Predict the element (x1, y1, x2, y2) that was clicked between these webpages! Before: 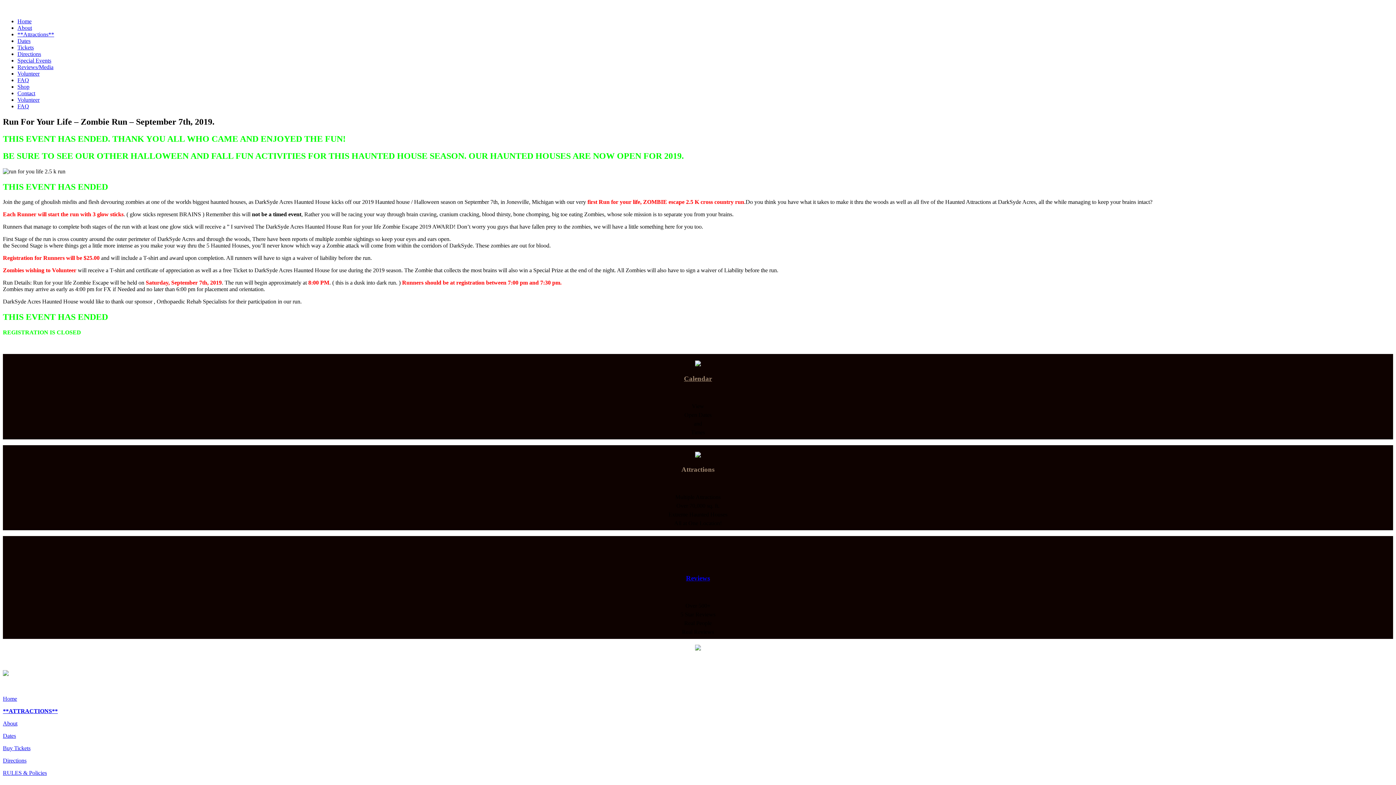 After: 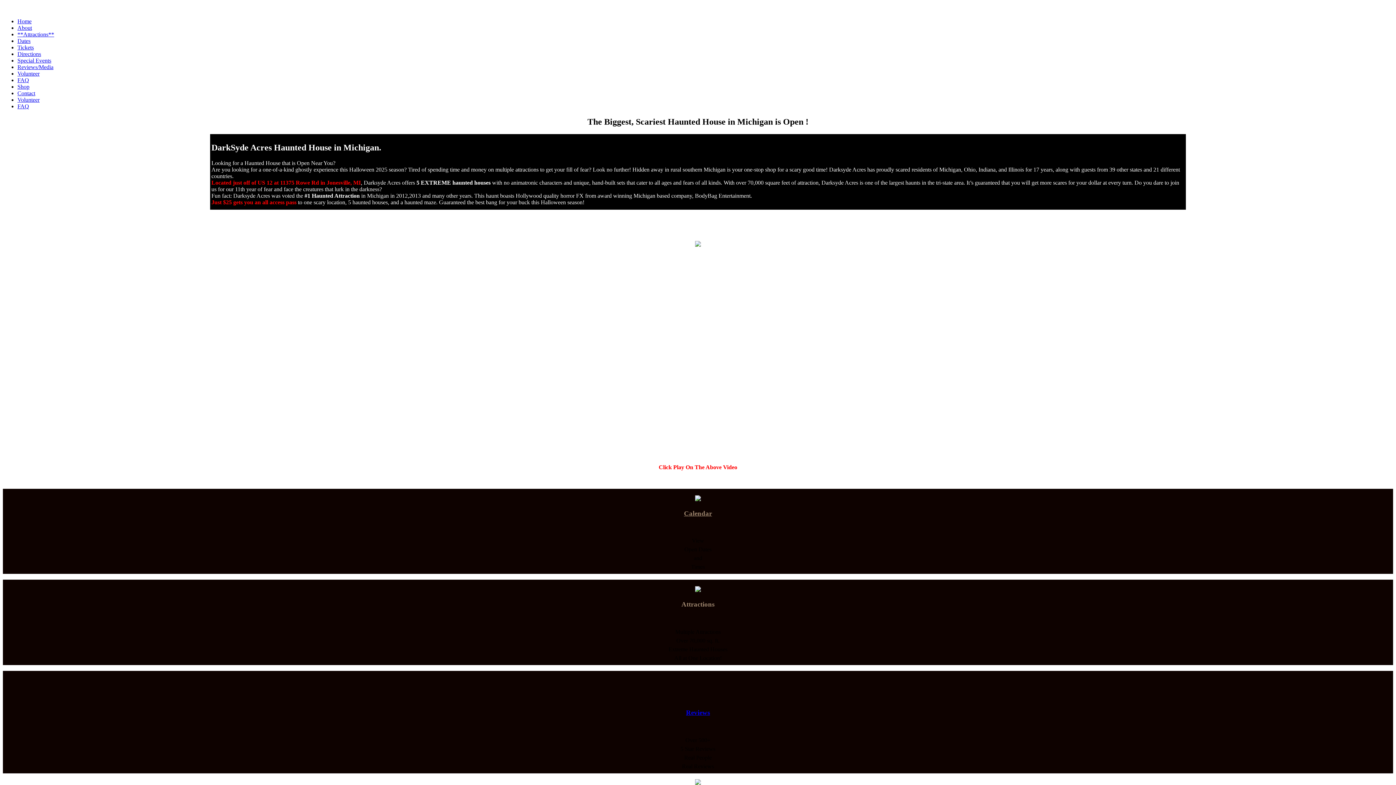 Action: label: Home bbox: (17, 18, 31, 24)